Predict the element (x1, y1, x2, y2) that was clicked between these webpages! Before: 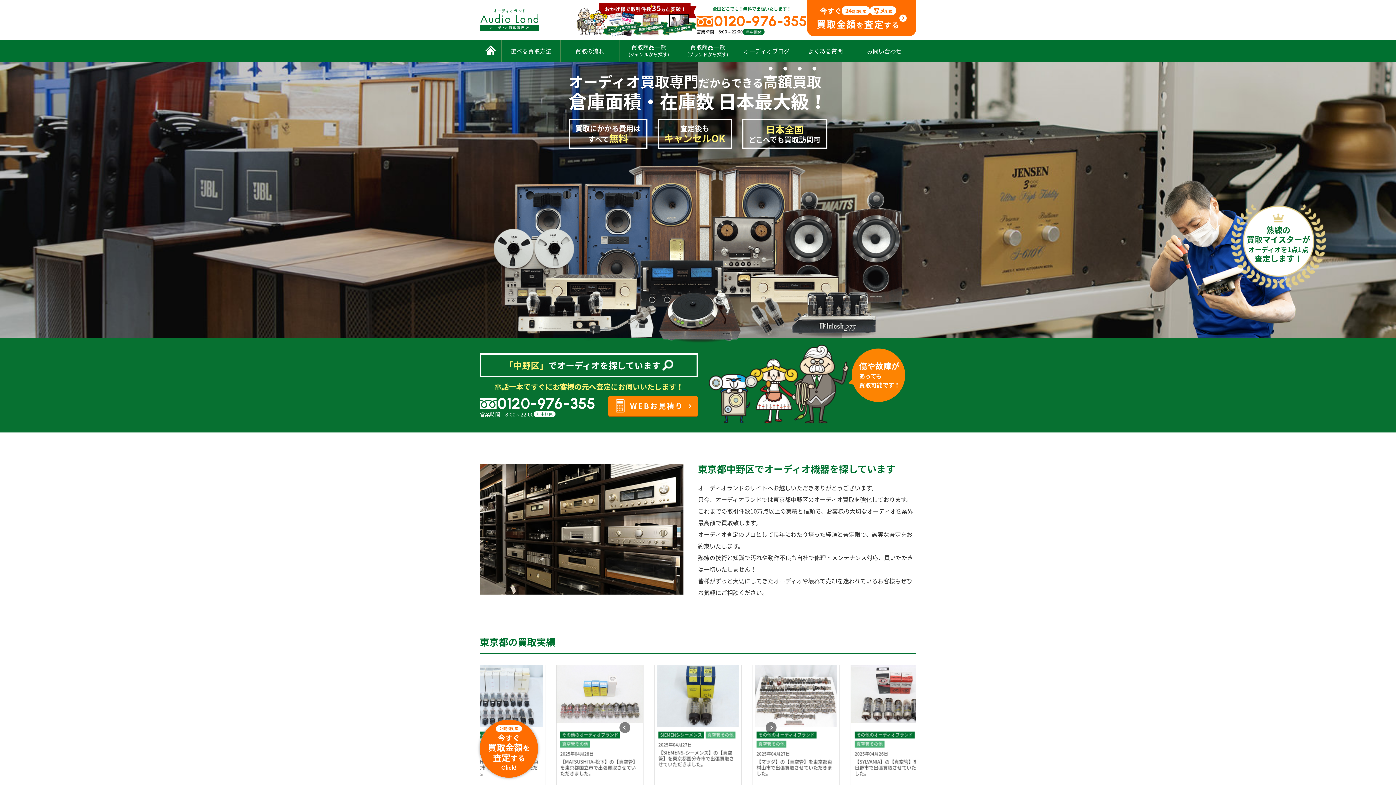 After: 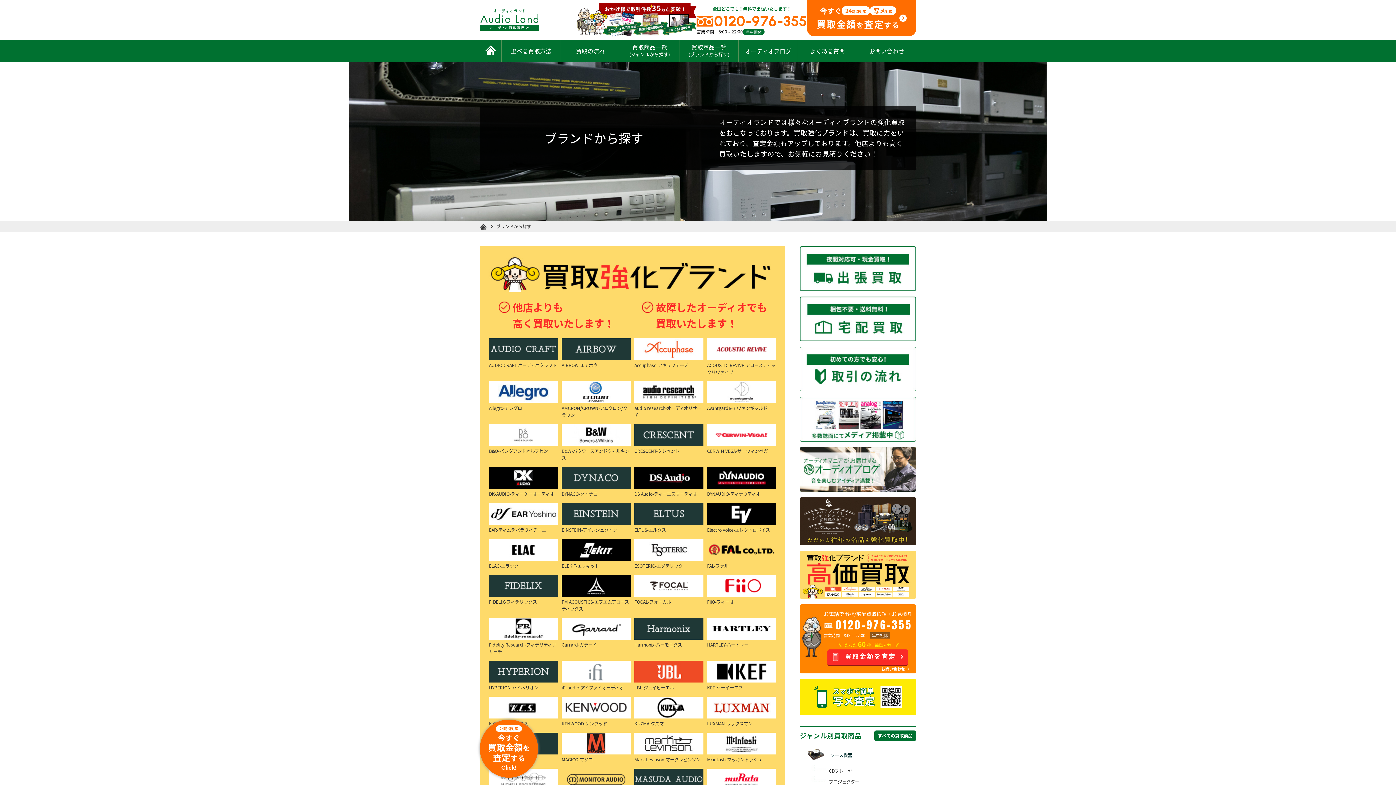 Action: bbox: (678, 40, 737, 61) label: 買取商品一覧
(ブランドから探す)